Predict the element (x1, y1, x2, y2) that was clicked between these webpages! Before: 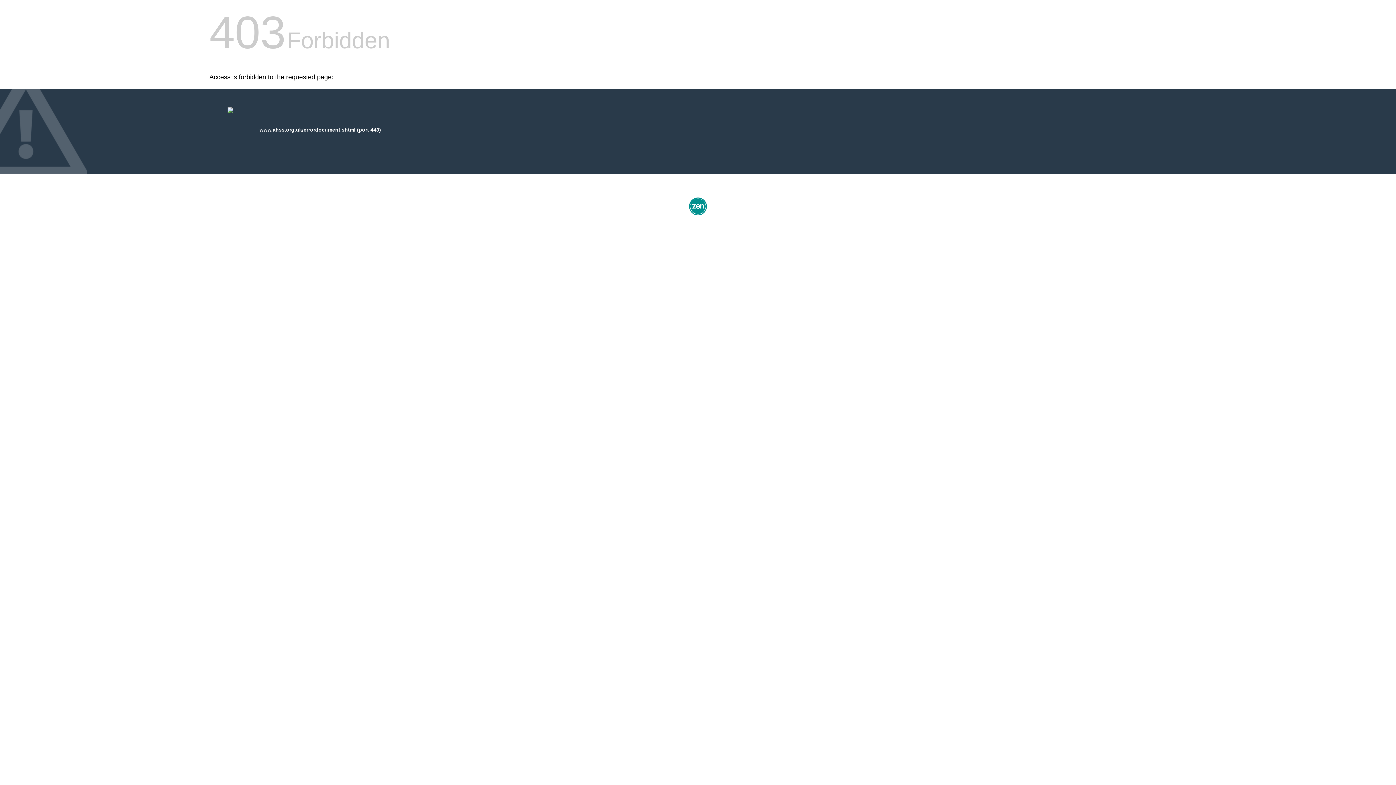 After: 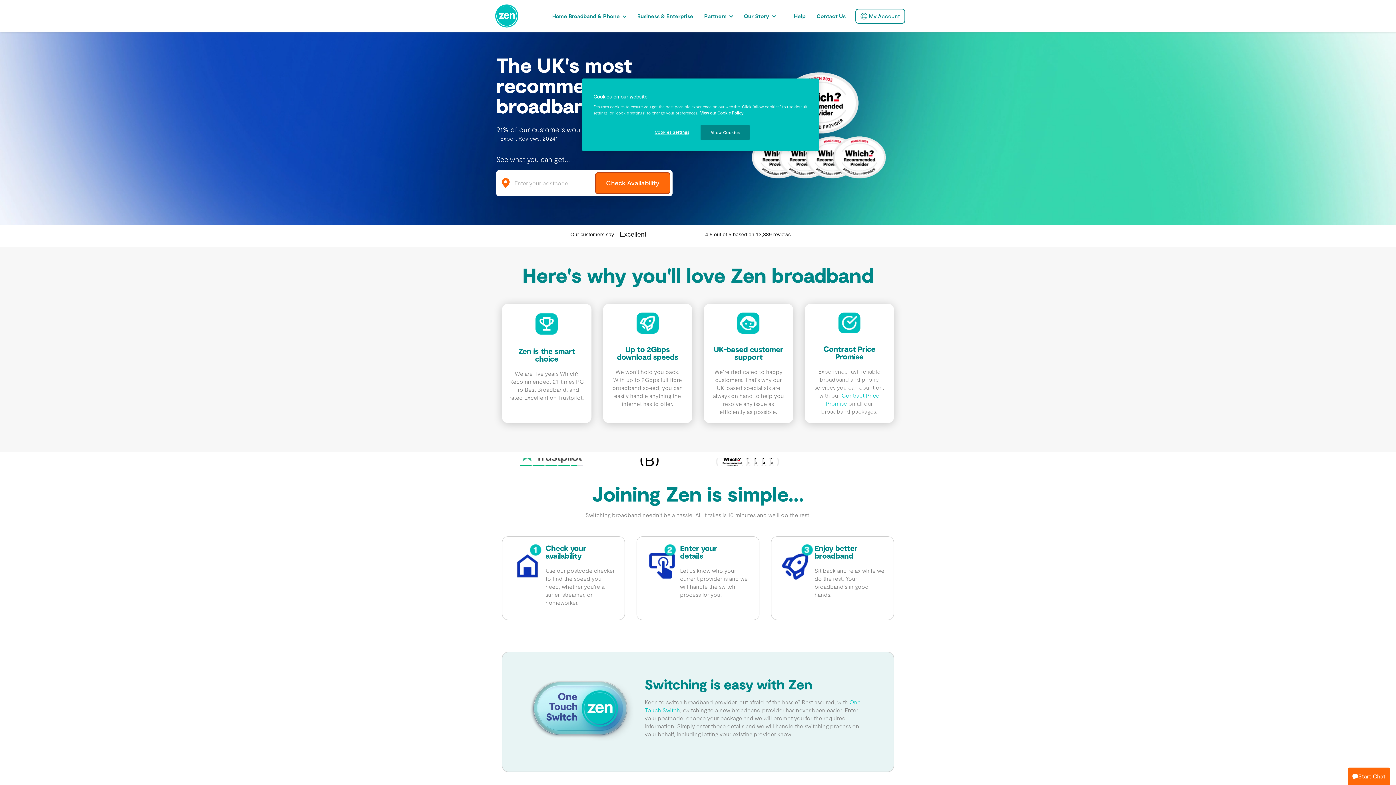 Action: bbox: (687, 212, 709, 218)